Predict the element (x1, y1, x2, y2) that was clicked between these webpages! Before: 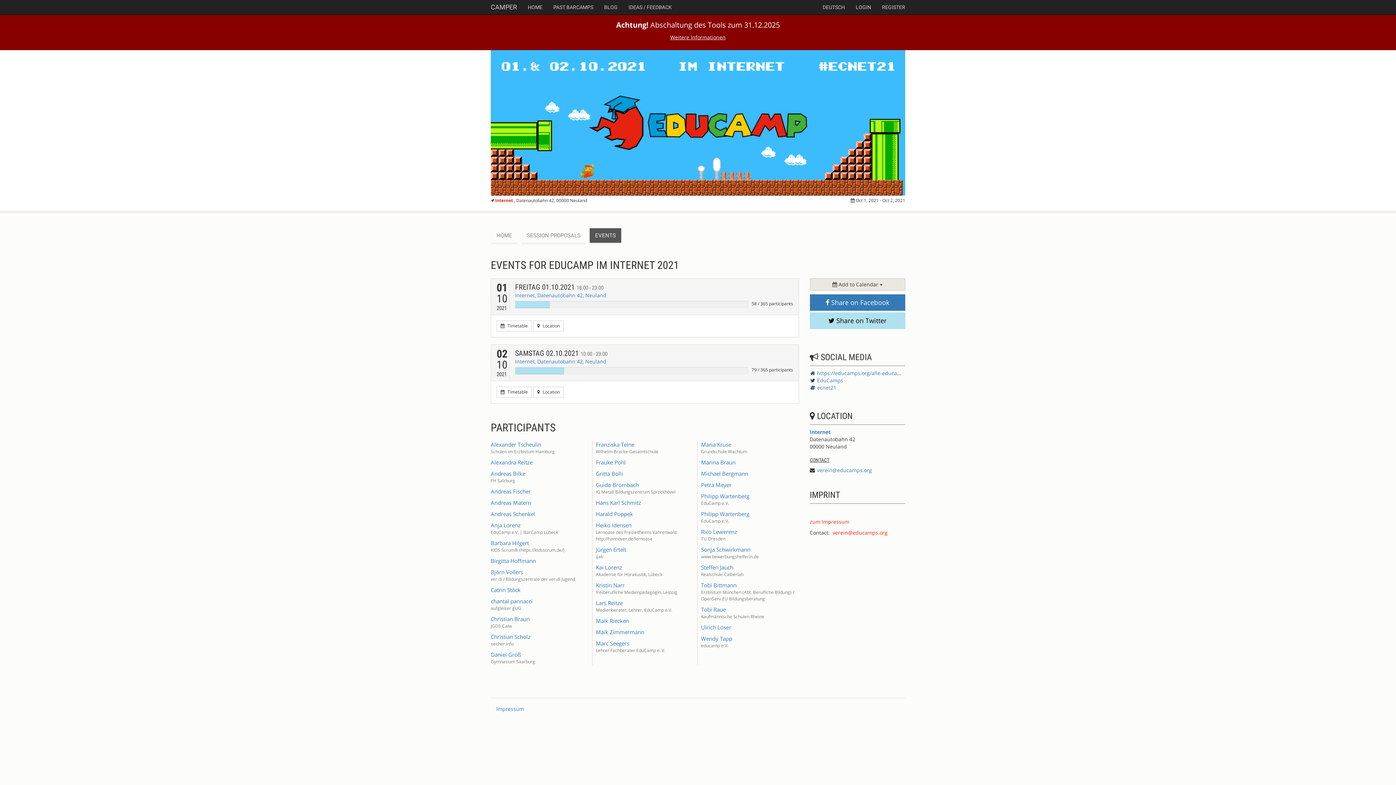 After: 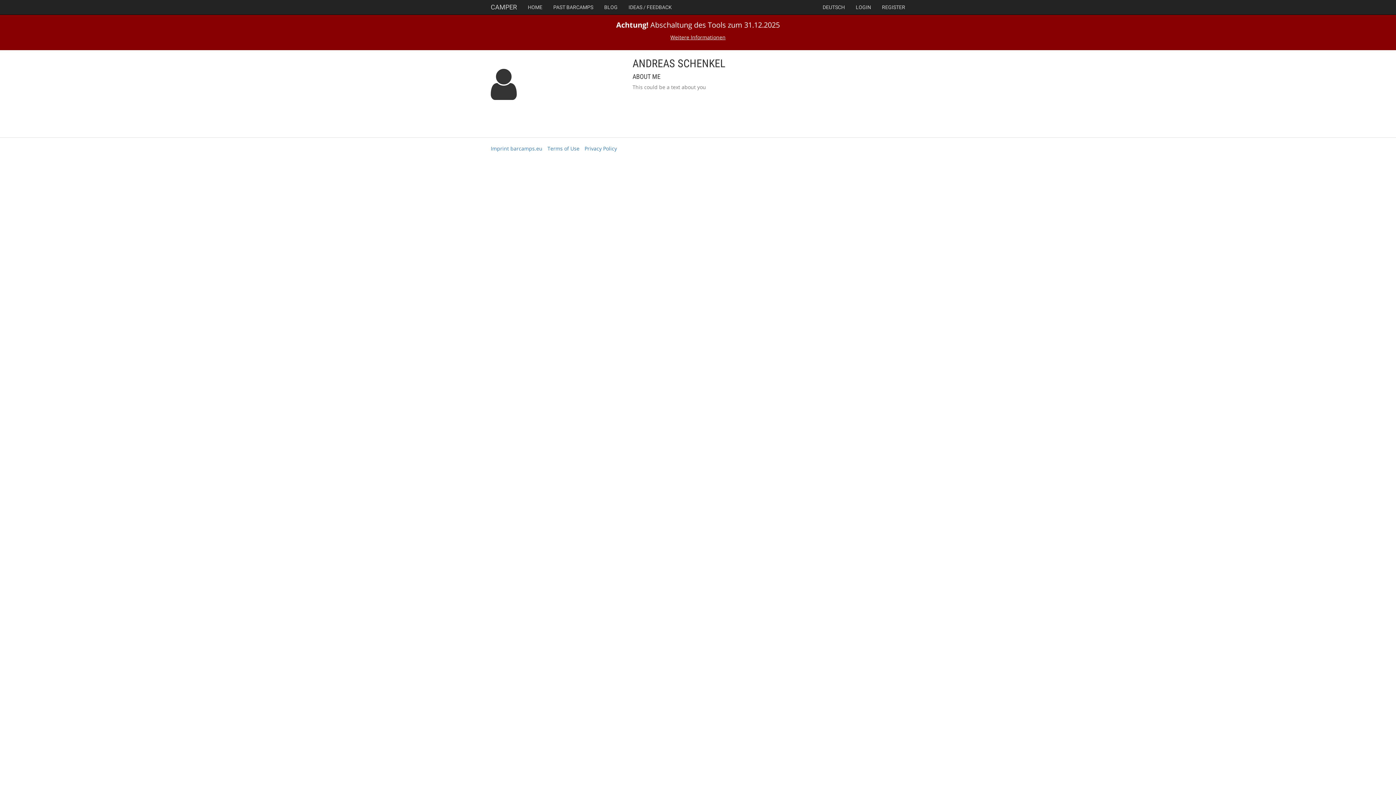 Action: label: Andreas Schenkel bbox: (490, 510, 535, 517)